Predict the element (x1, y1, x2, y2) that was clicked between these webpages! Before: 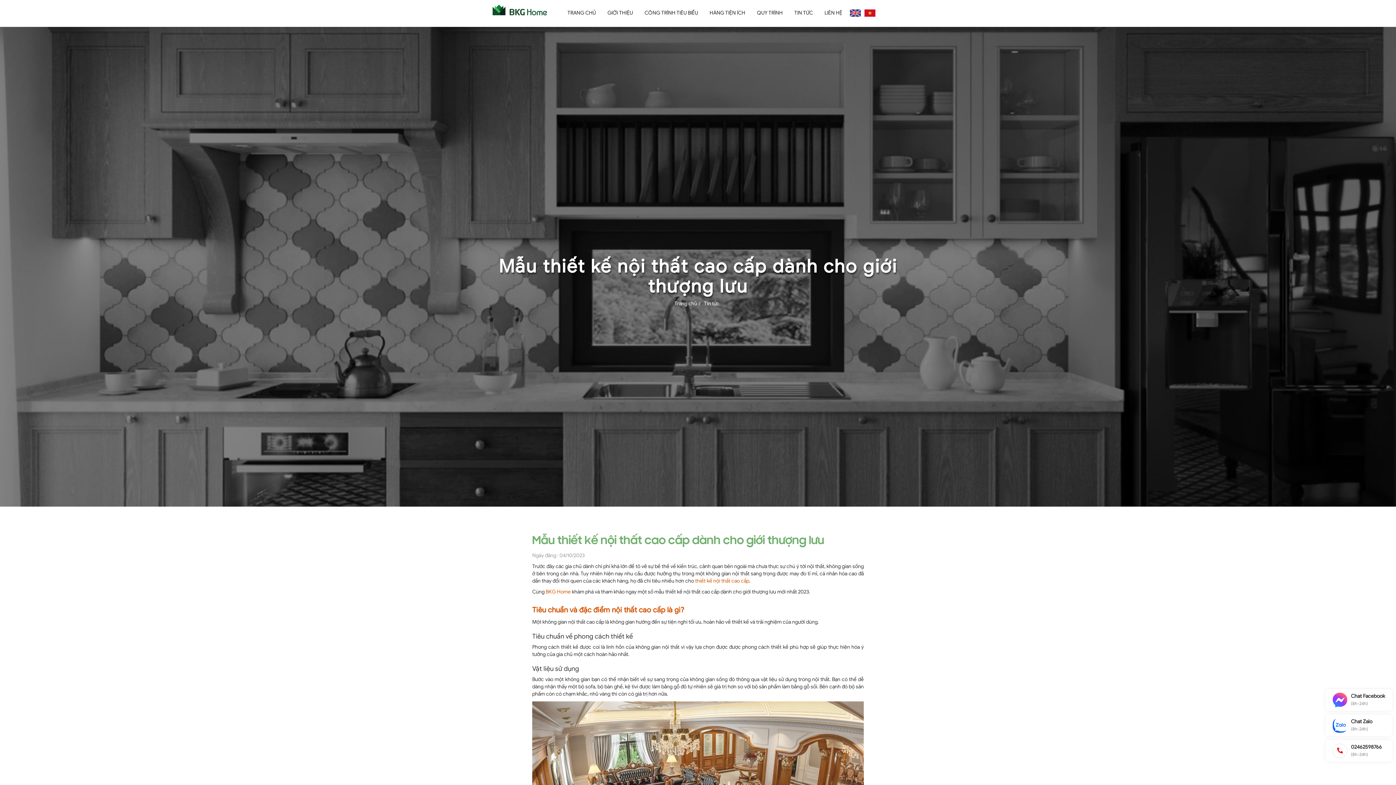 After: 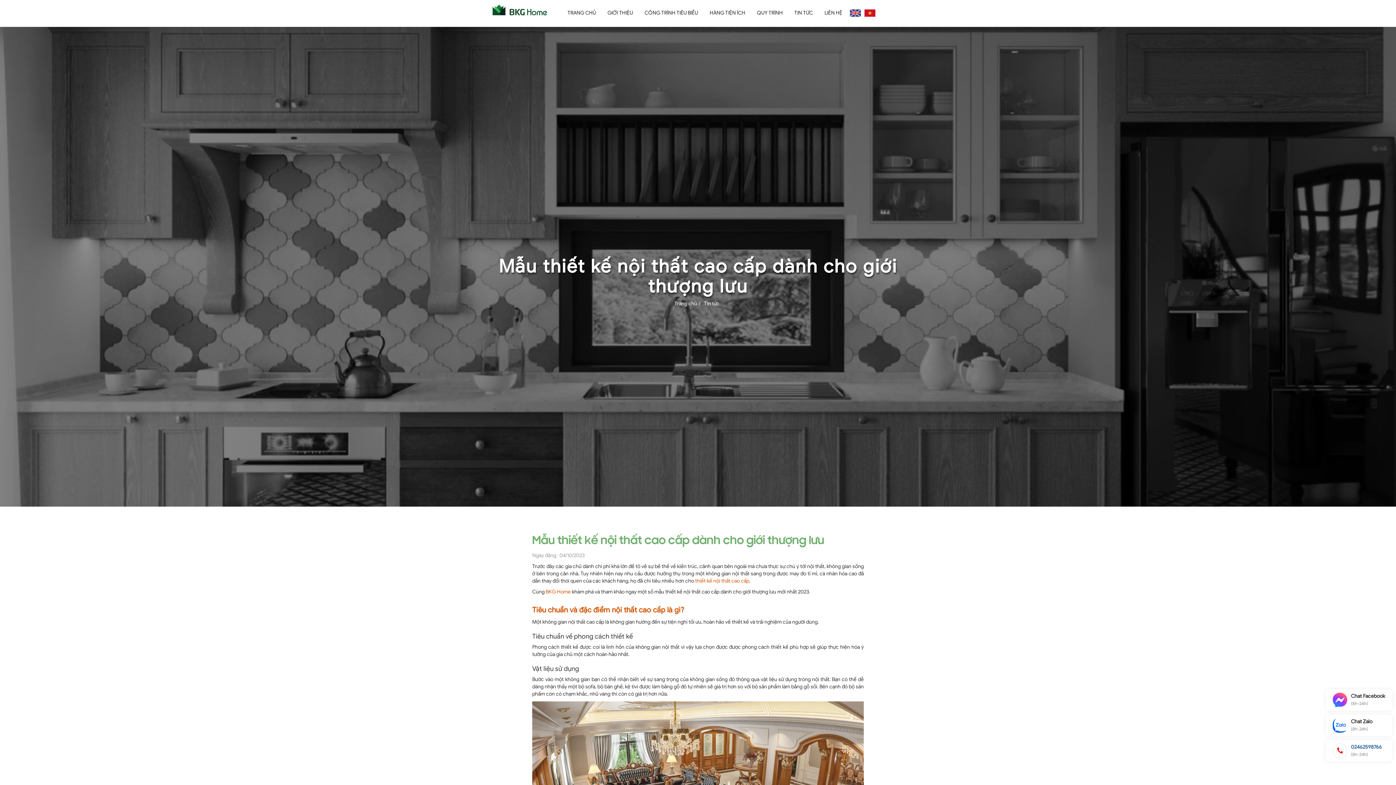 Action: bbox: (1325, 740, 1392, 762) label: 02462598766
(8h-24h)